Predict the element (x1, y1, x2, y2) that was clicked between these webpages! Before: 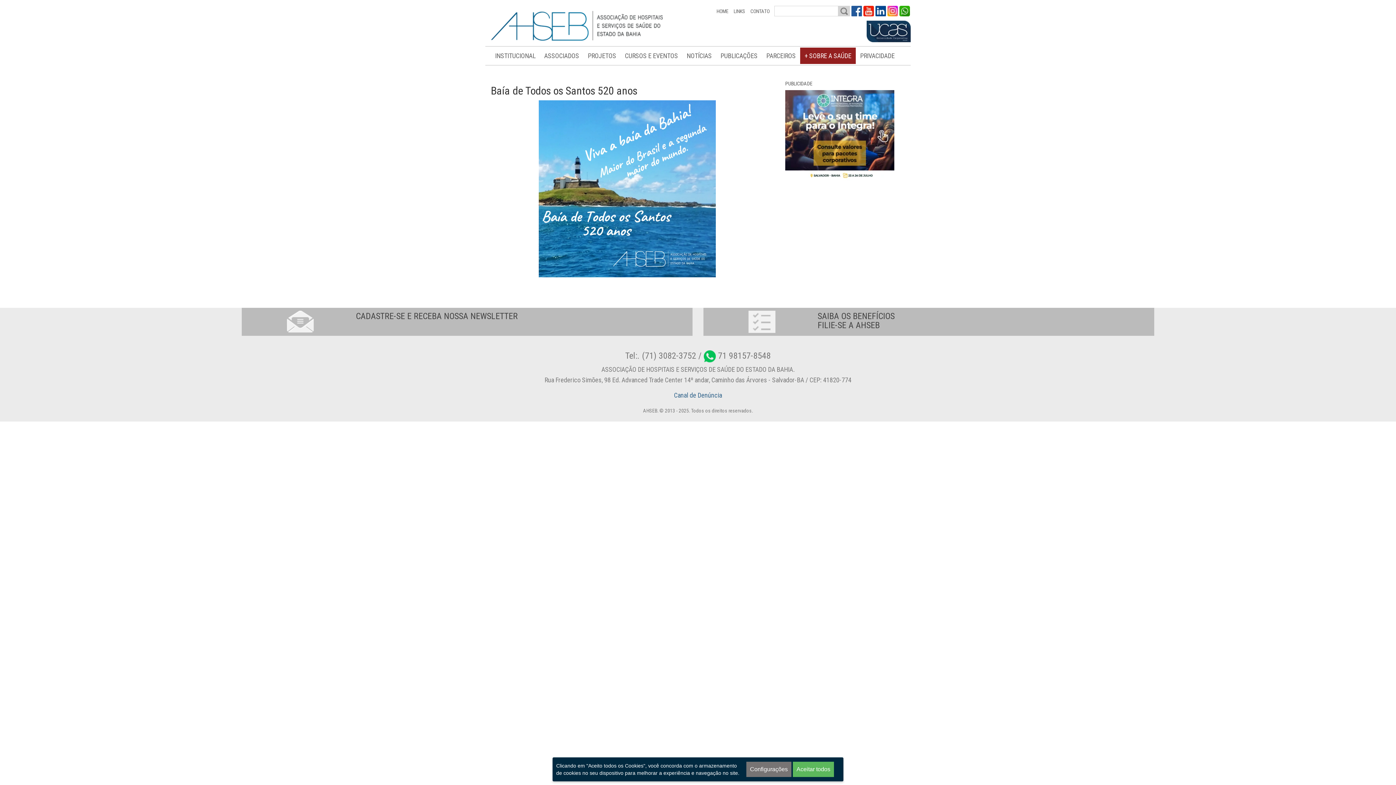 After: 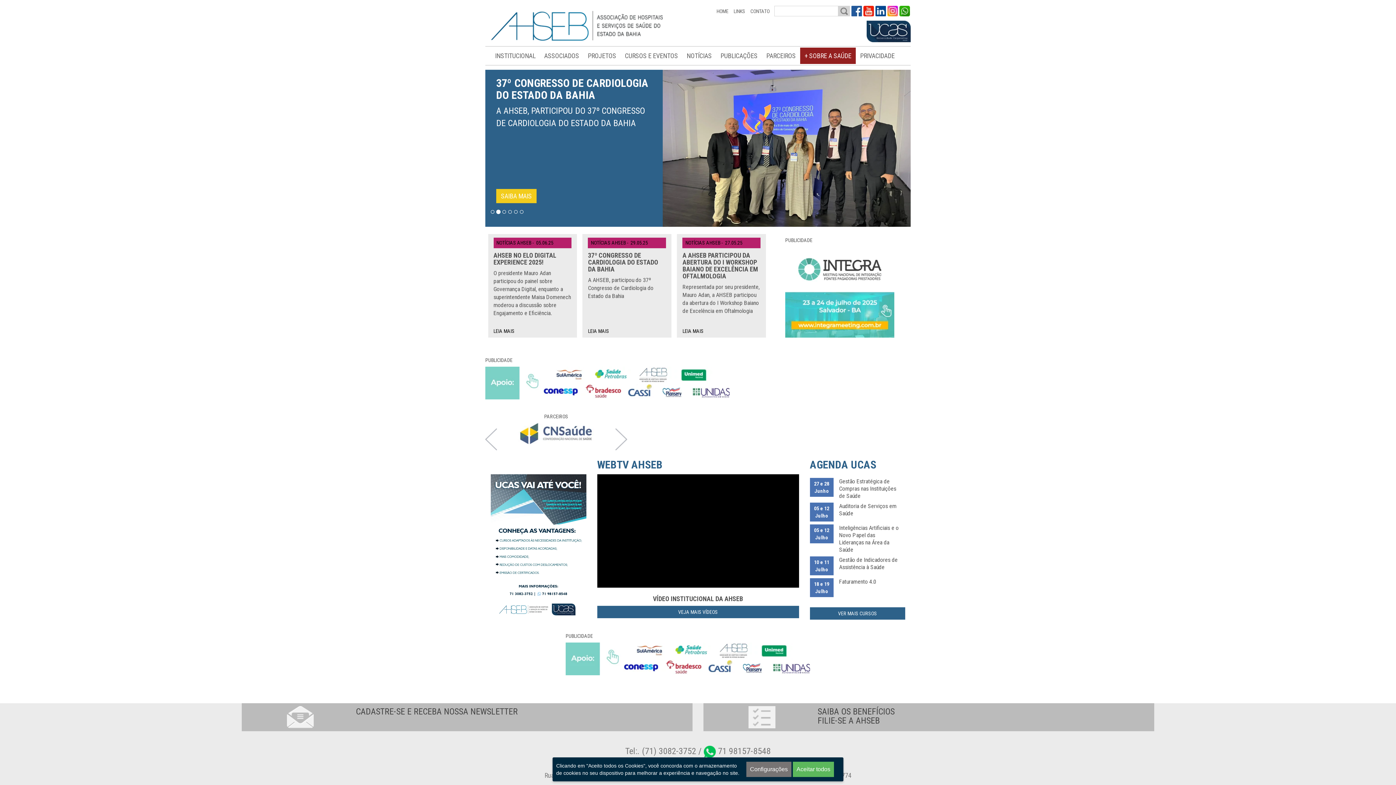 Action: bbox: (716, 7, 728, 14) label: HOME